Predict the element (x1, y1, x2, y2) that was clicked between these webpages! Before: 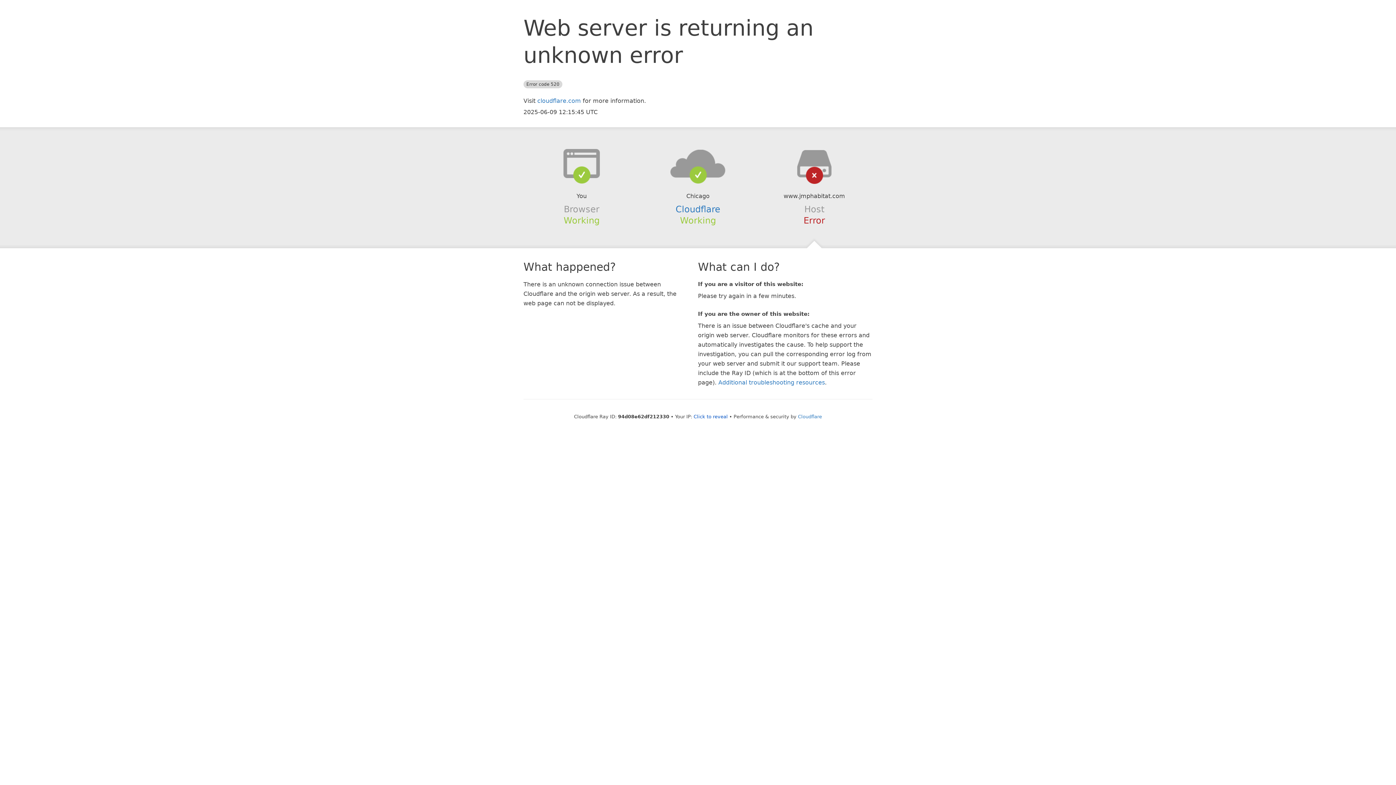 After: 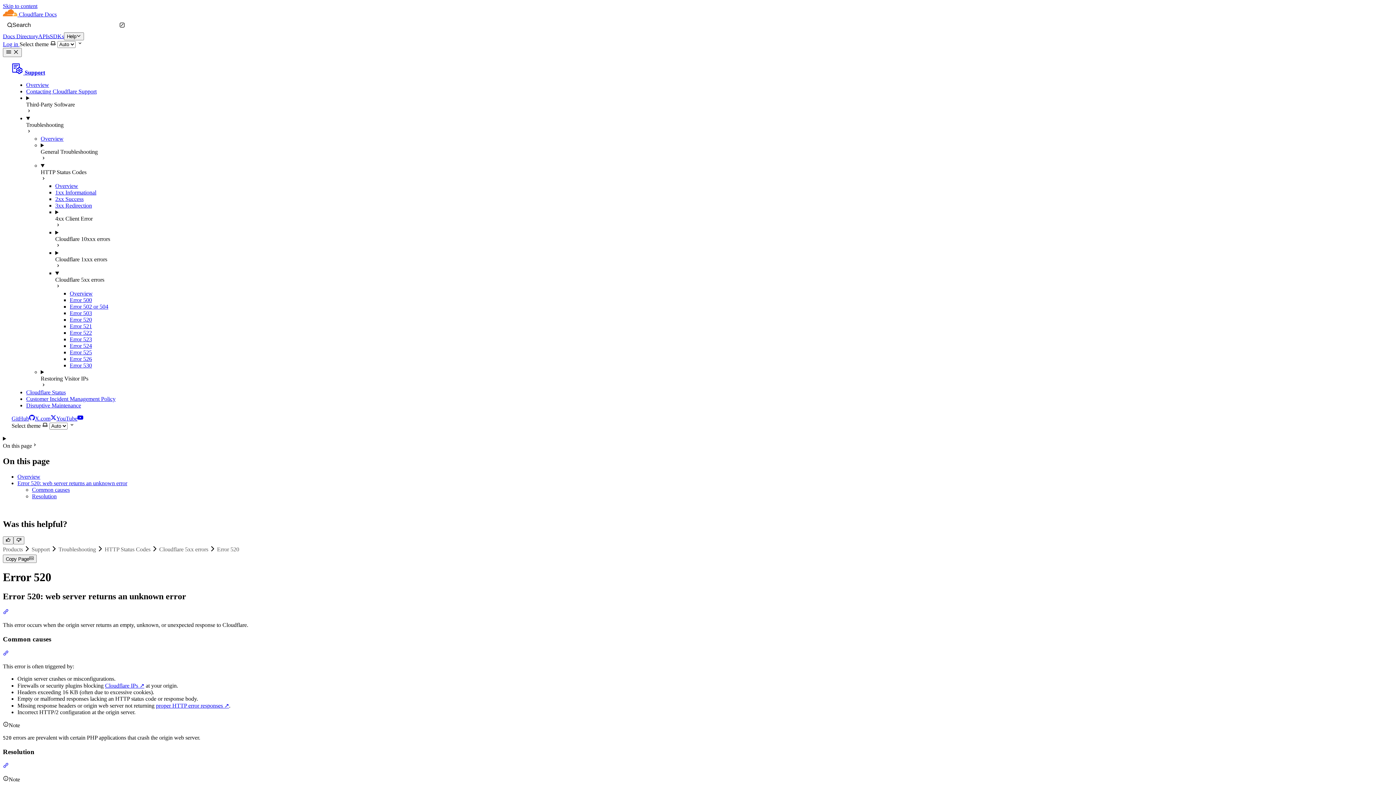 Action: label: Additional troubleshooting resources bbox: (718, 379, 825, 386)